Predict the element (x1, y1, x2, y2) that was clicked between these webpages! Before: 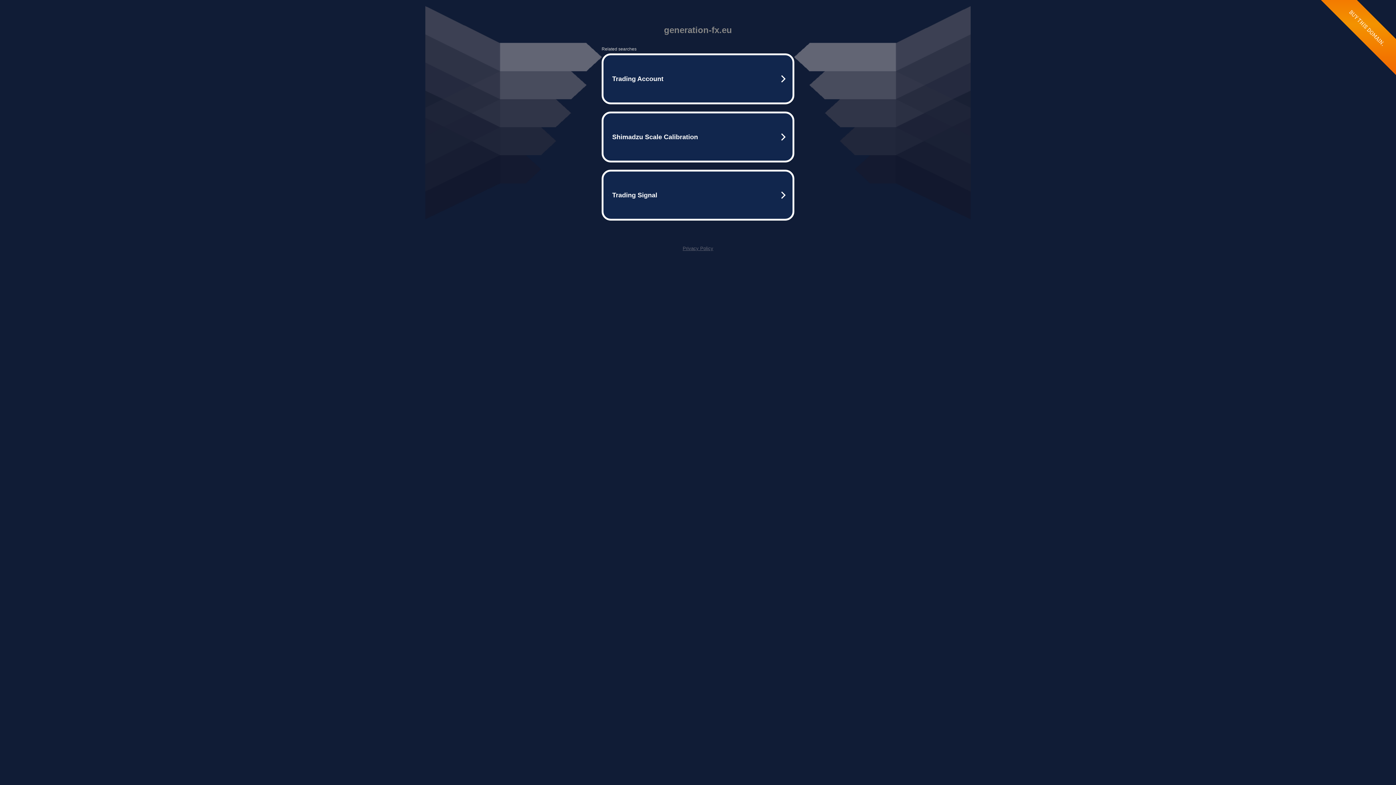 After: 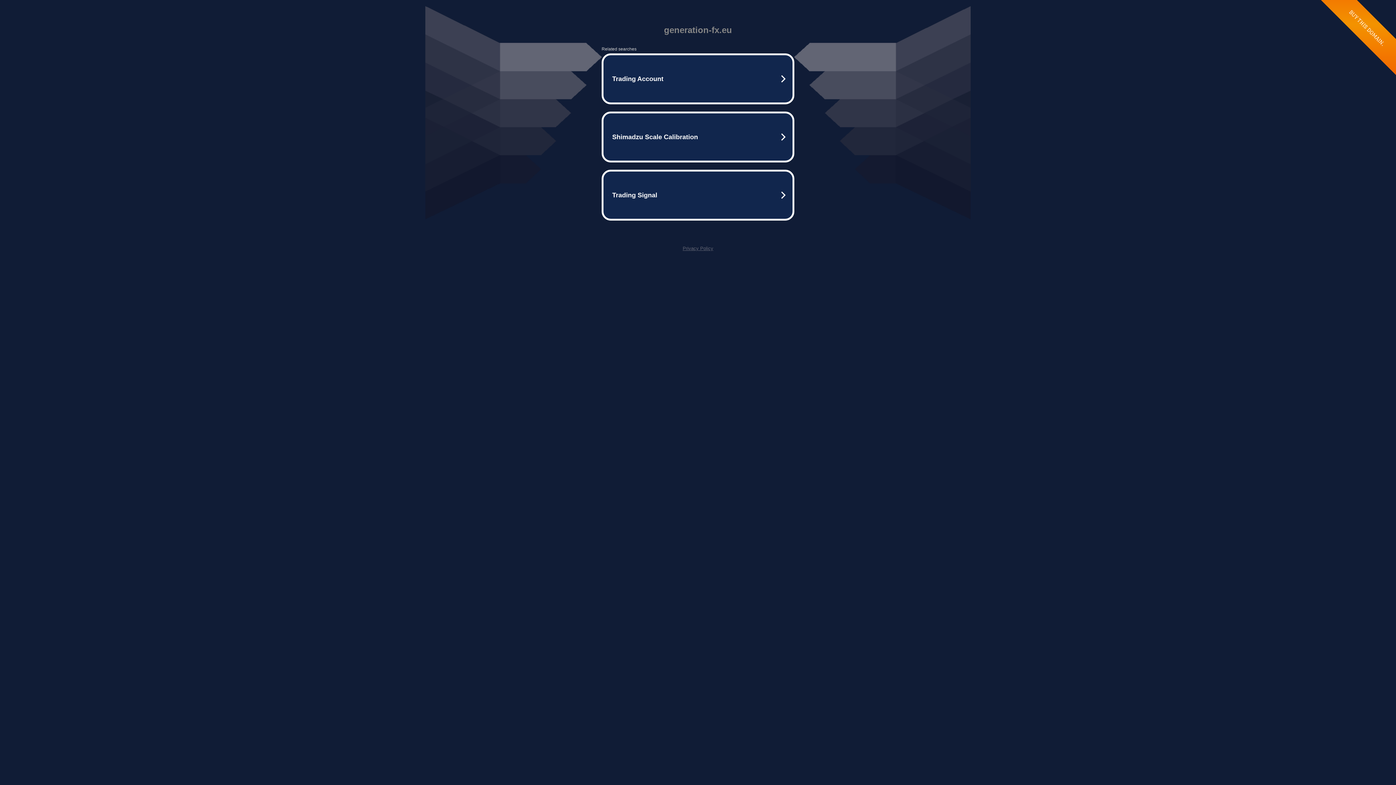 Action: label: Privacy Policy bbox: (682, 245, 713, 251)